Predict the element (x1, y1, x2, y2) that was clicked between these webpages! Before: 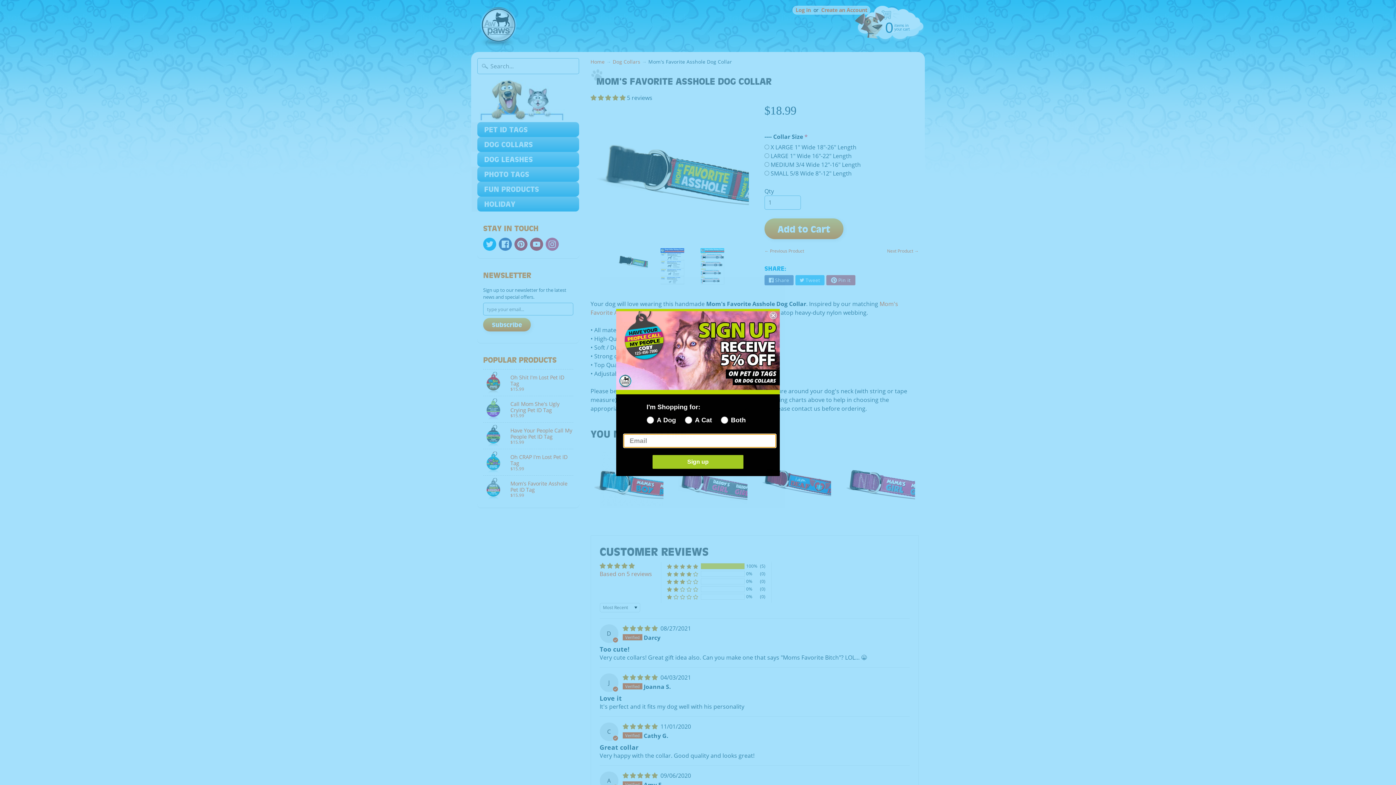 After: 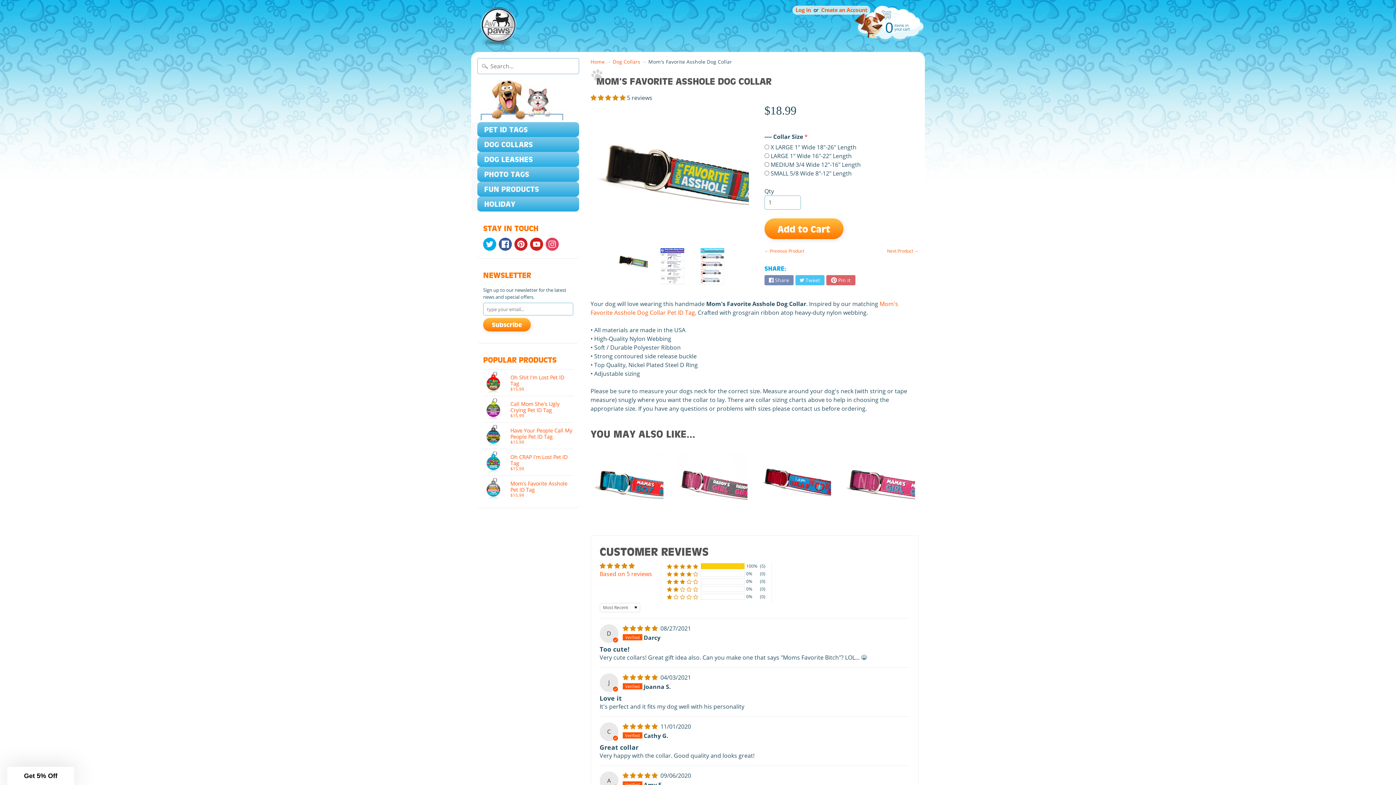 Action: bbox: (769, 311, 777, 319) label: Close dialog